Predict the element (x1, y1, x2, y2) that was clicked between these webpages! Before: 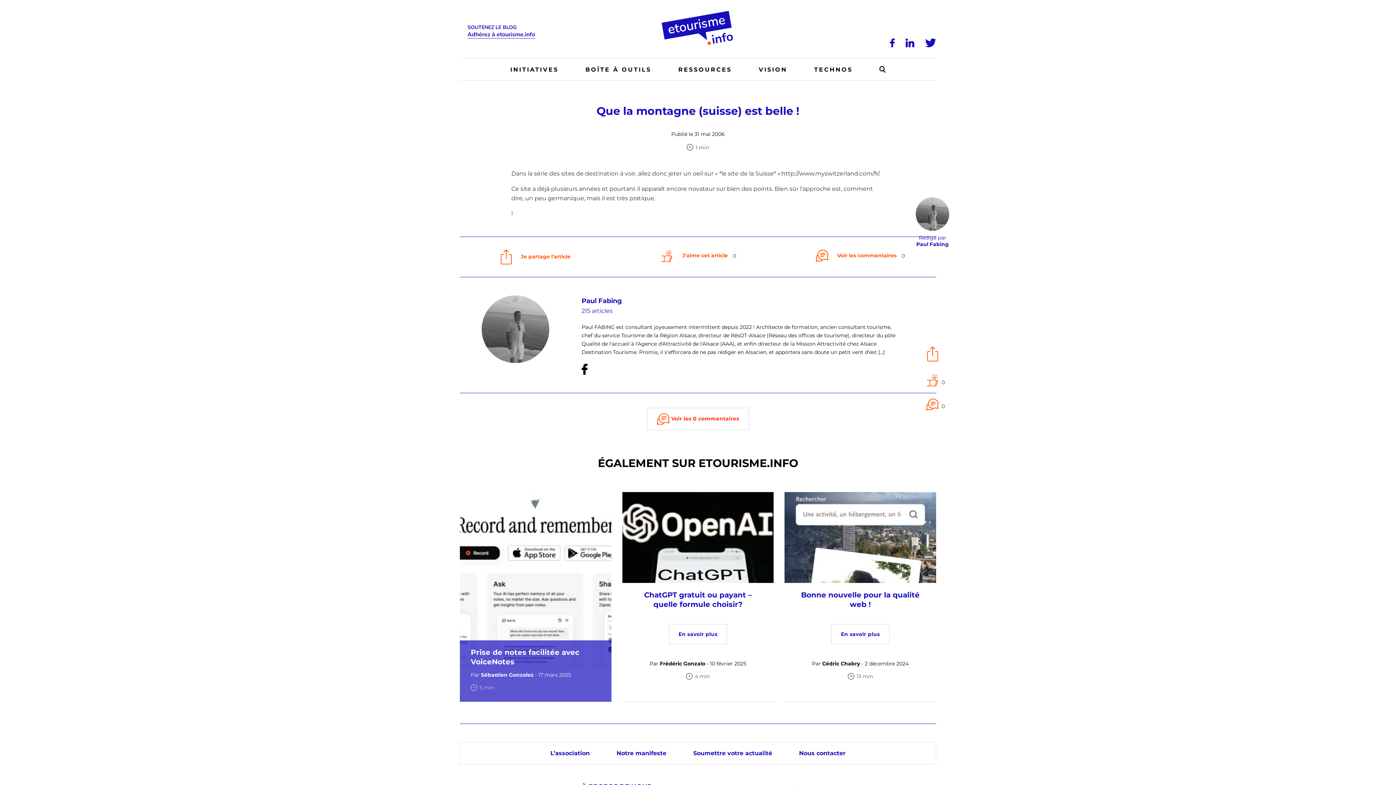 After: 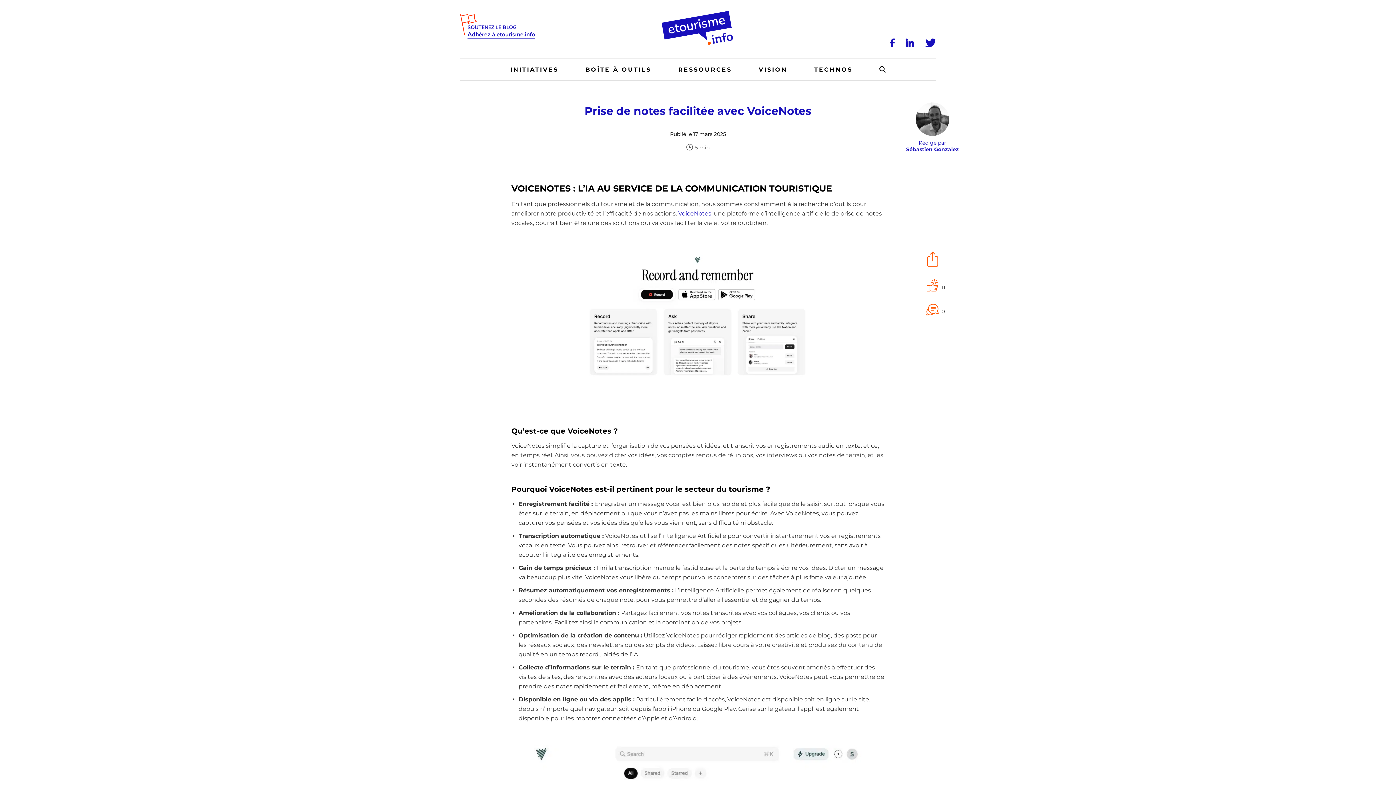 Action: bbox: (460, 492, 611, 702) label: Prise de notes facilitée avec VoiceNotes
Par Sébastien Gonzalez - 17 mars 2025
 5 min